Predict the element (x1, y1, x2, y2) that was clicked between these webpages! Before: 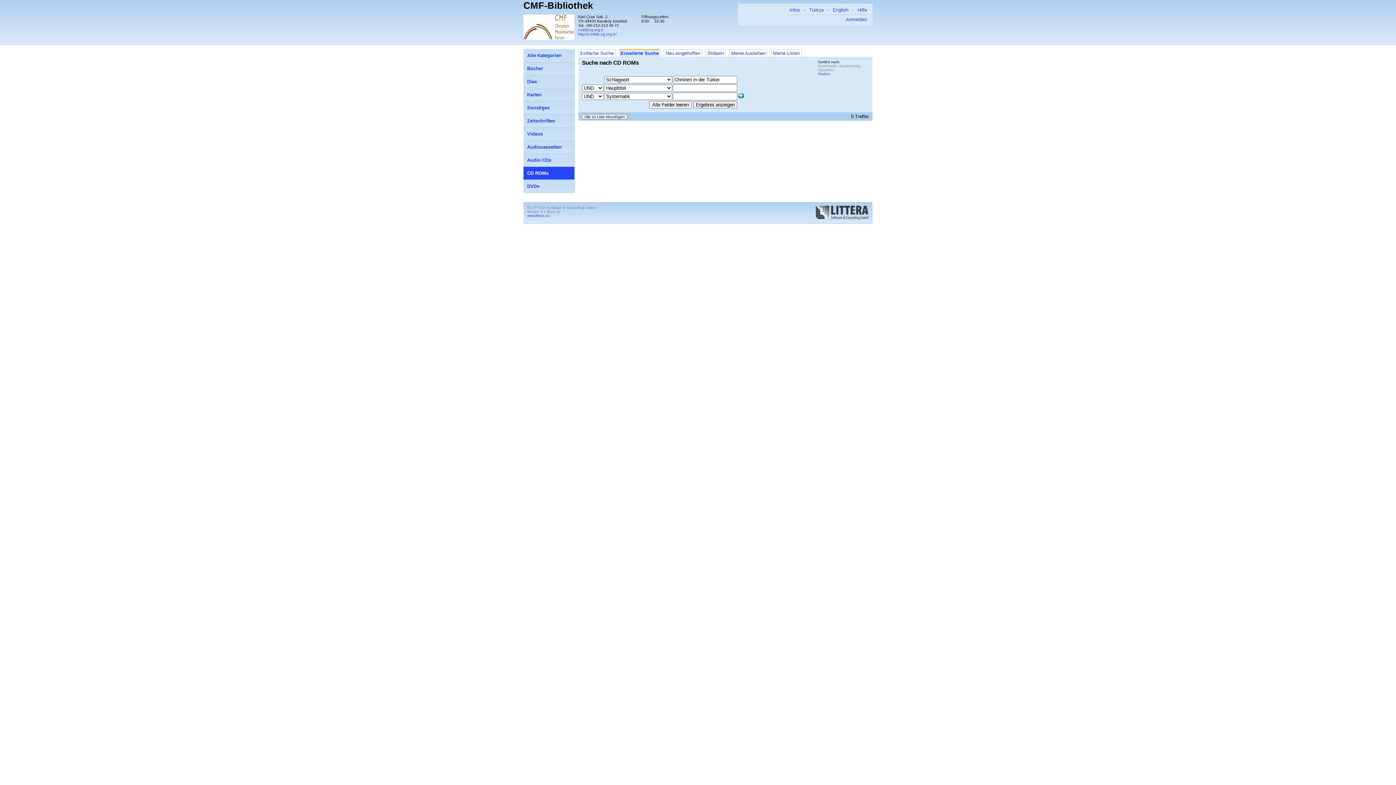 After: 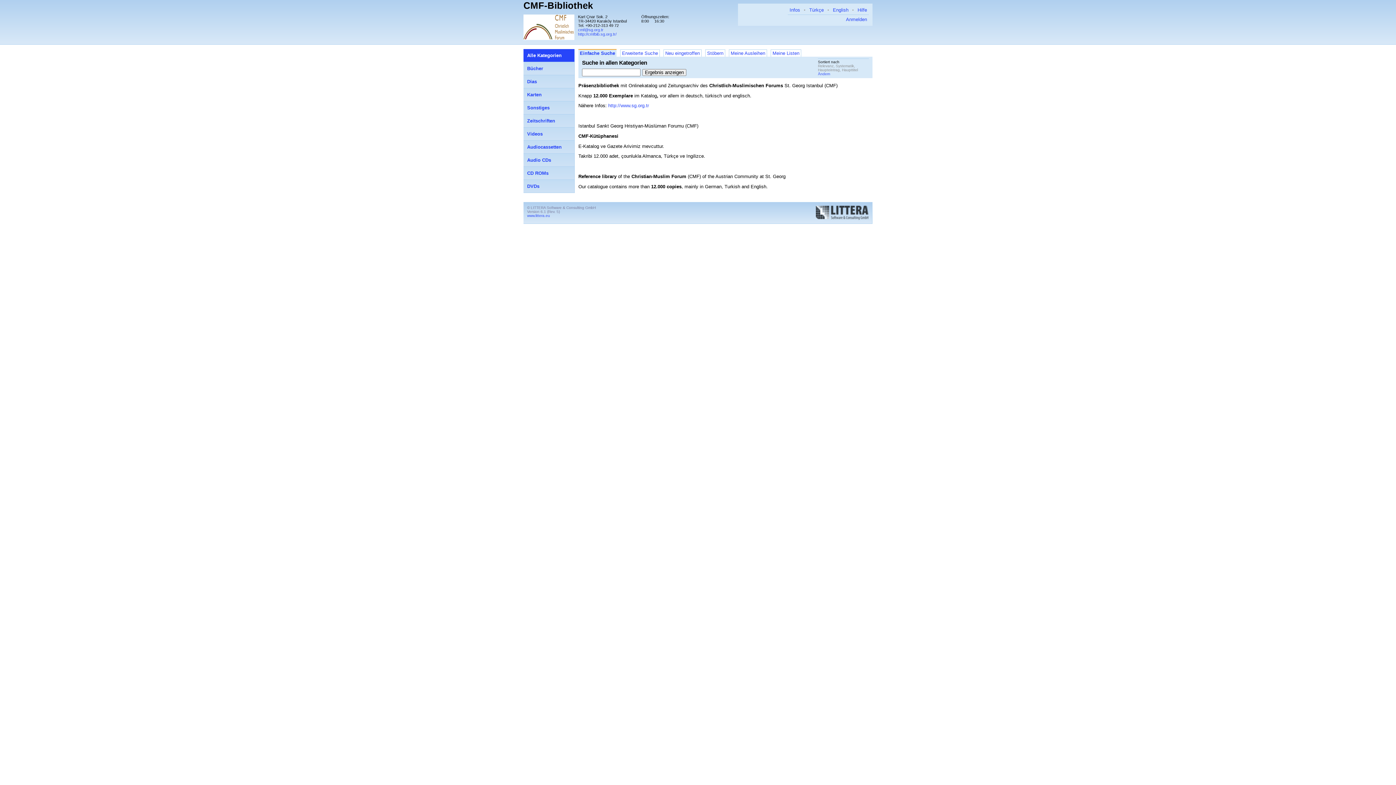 Action: label: CMF-Bibliothek bbox: (523, 0, 593, 10)